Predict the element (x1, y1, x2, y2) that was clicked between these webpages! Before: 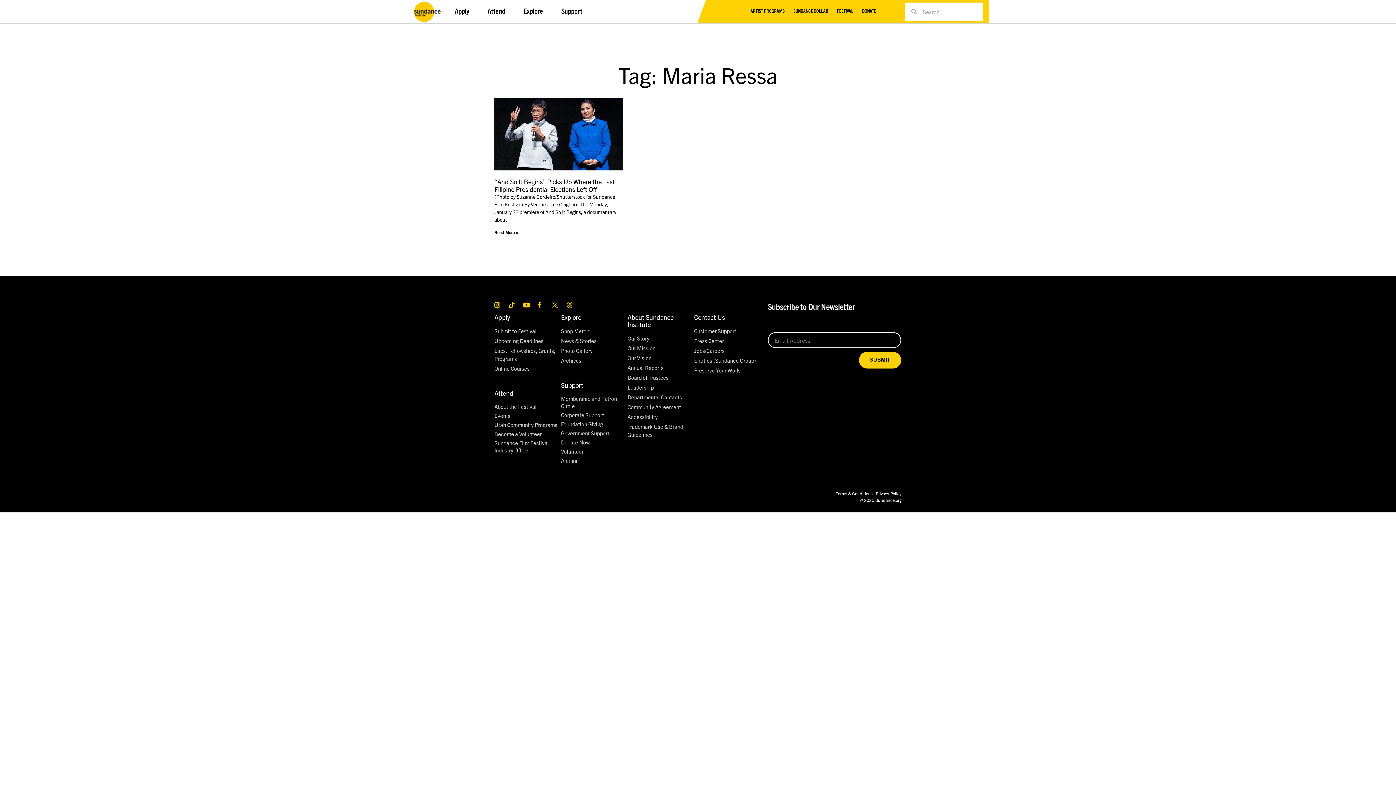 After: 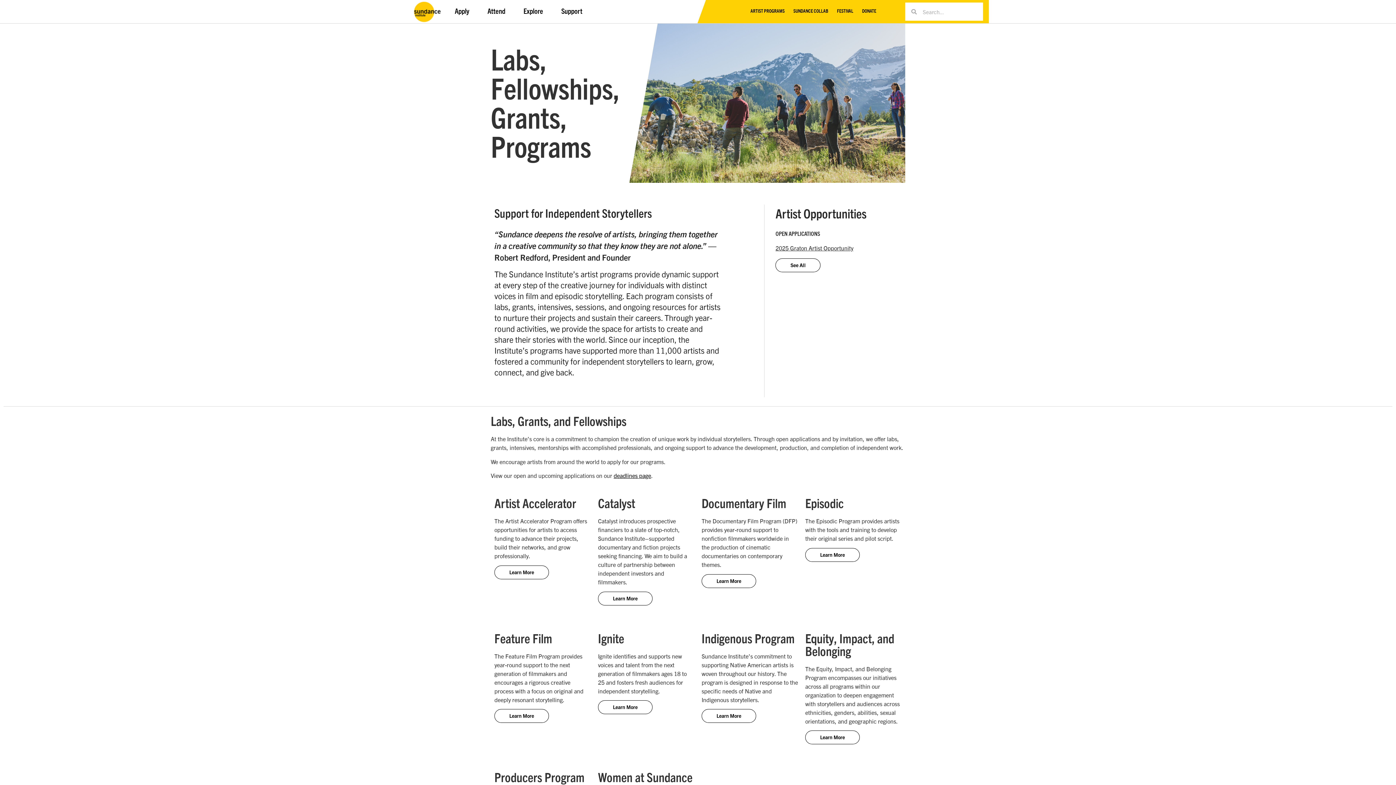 Action: label: Apply bbox: (494, 313, 510, 321)